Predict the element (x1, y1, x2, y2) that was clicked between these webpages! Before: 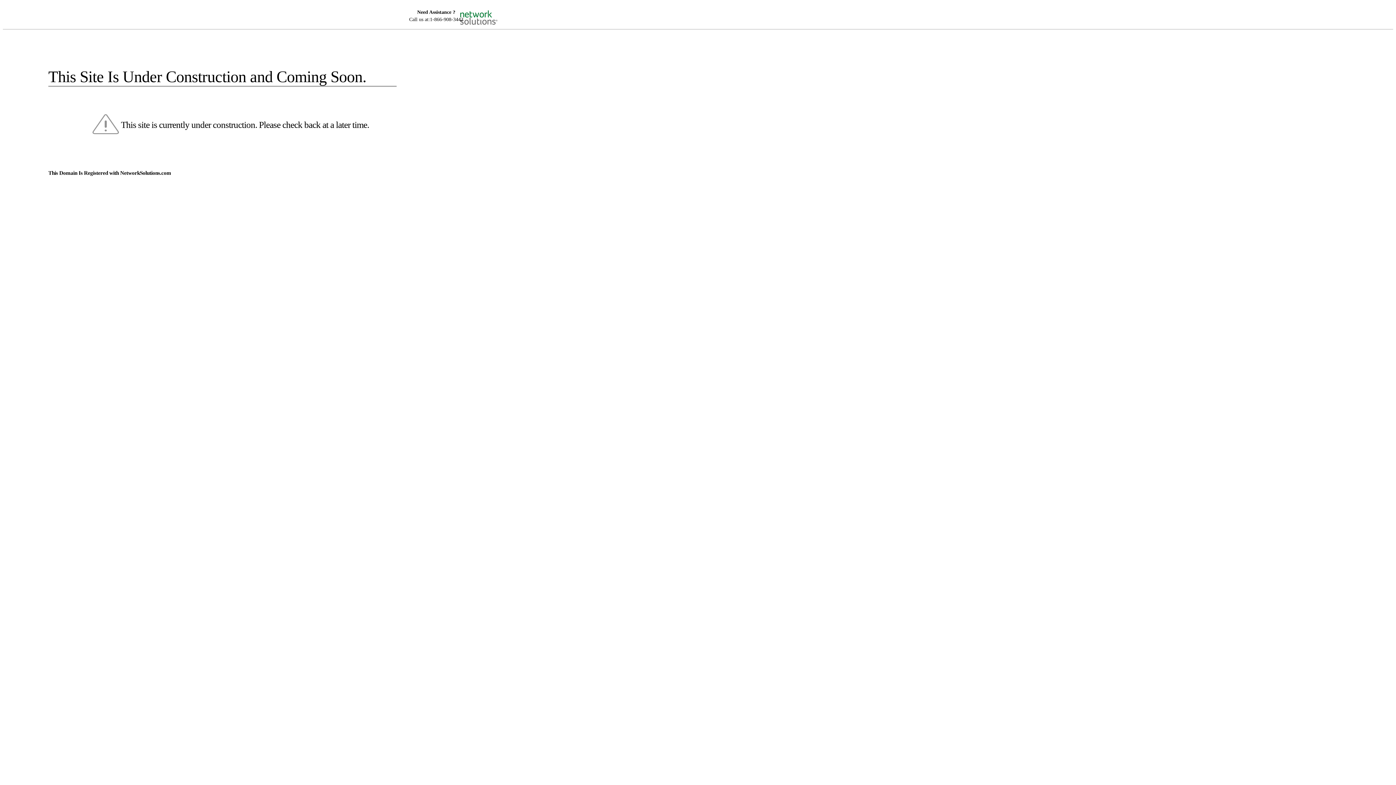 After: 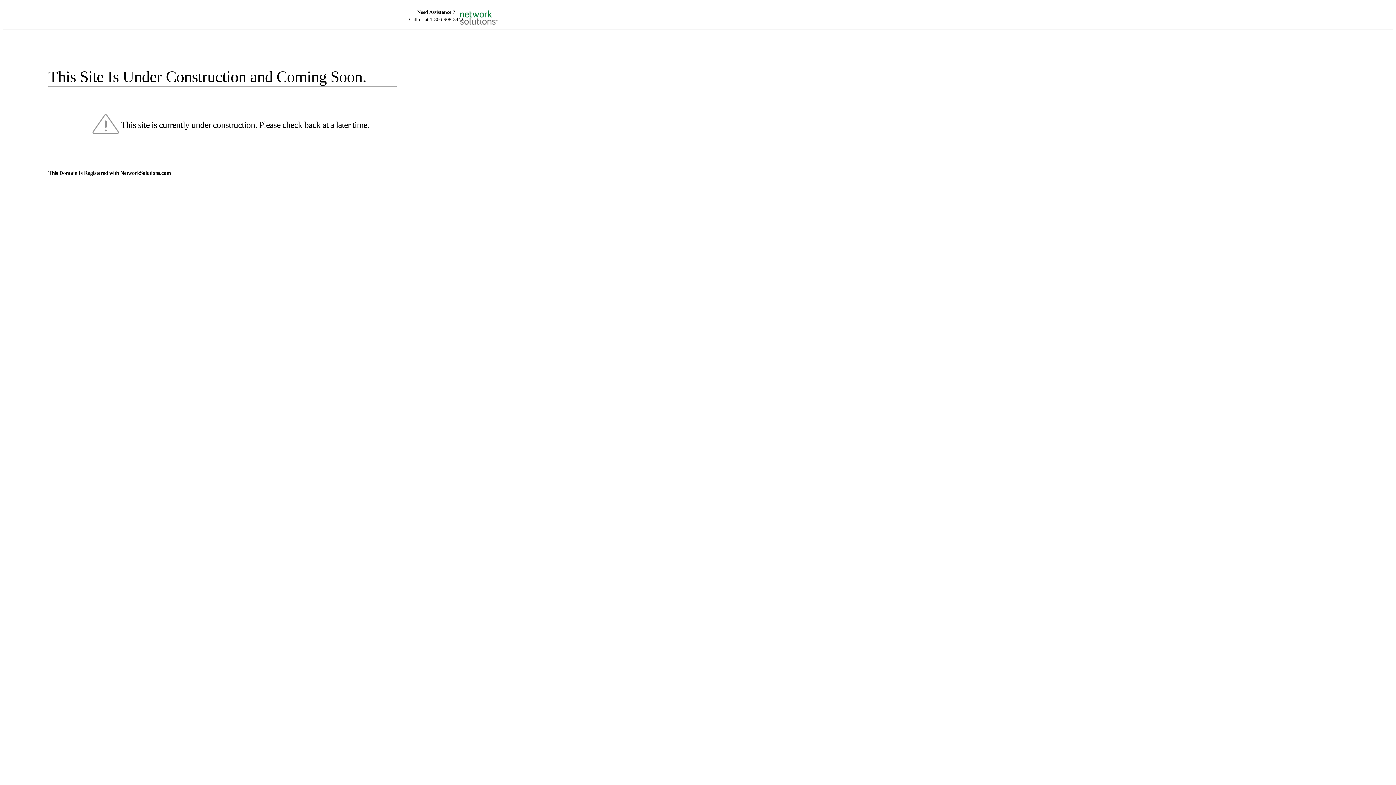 Action: bbox: (455, 5, 520, 16)